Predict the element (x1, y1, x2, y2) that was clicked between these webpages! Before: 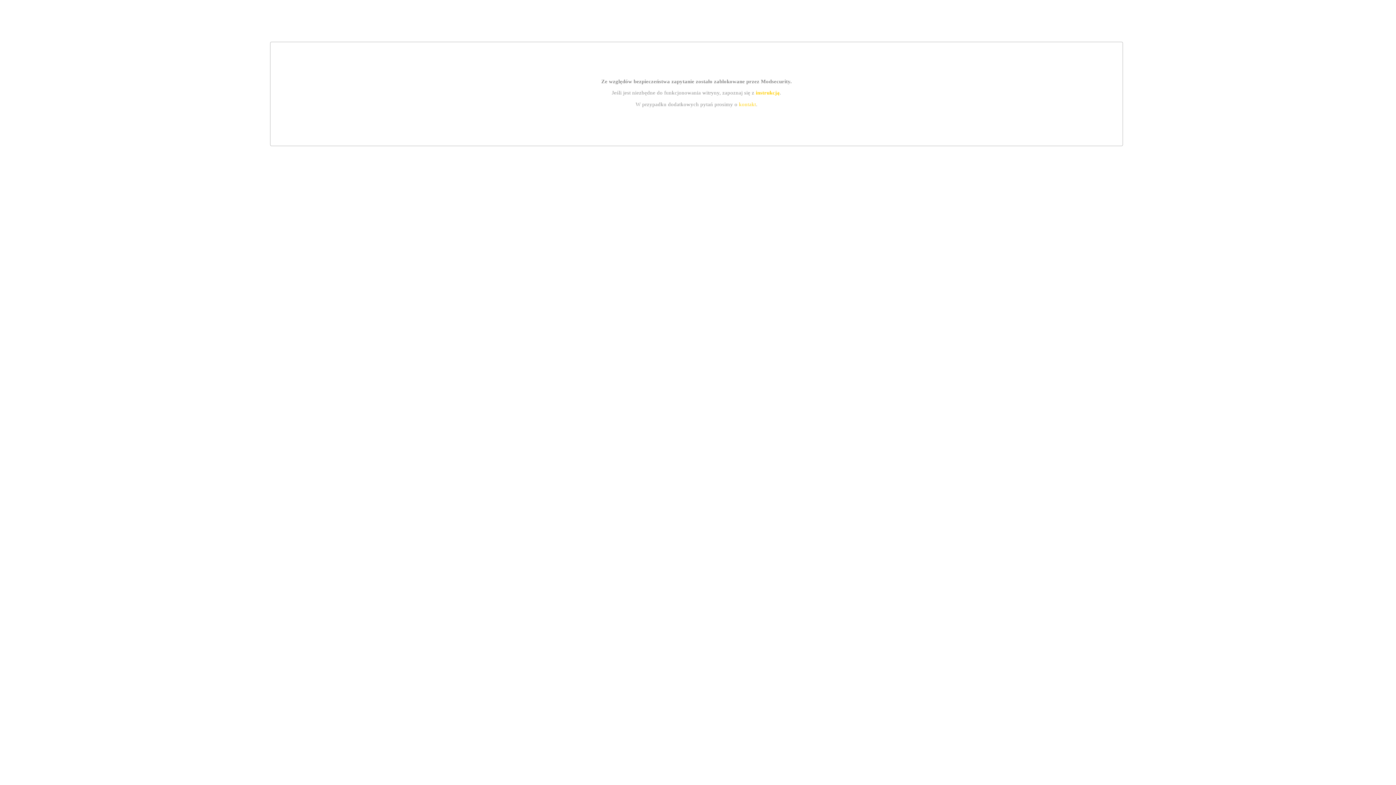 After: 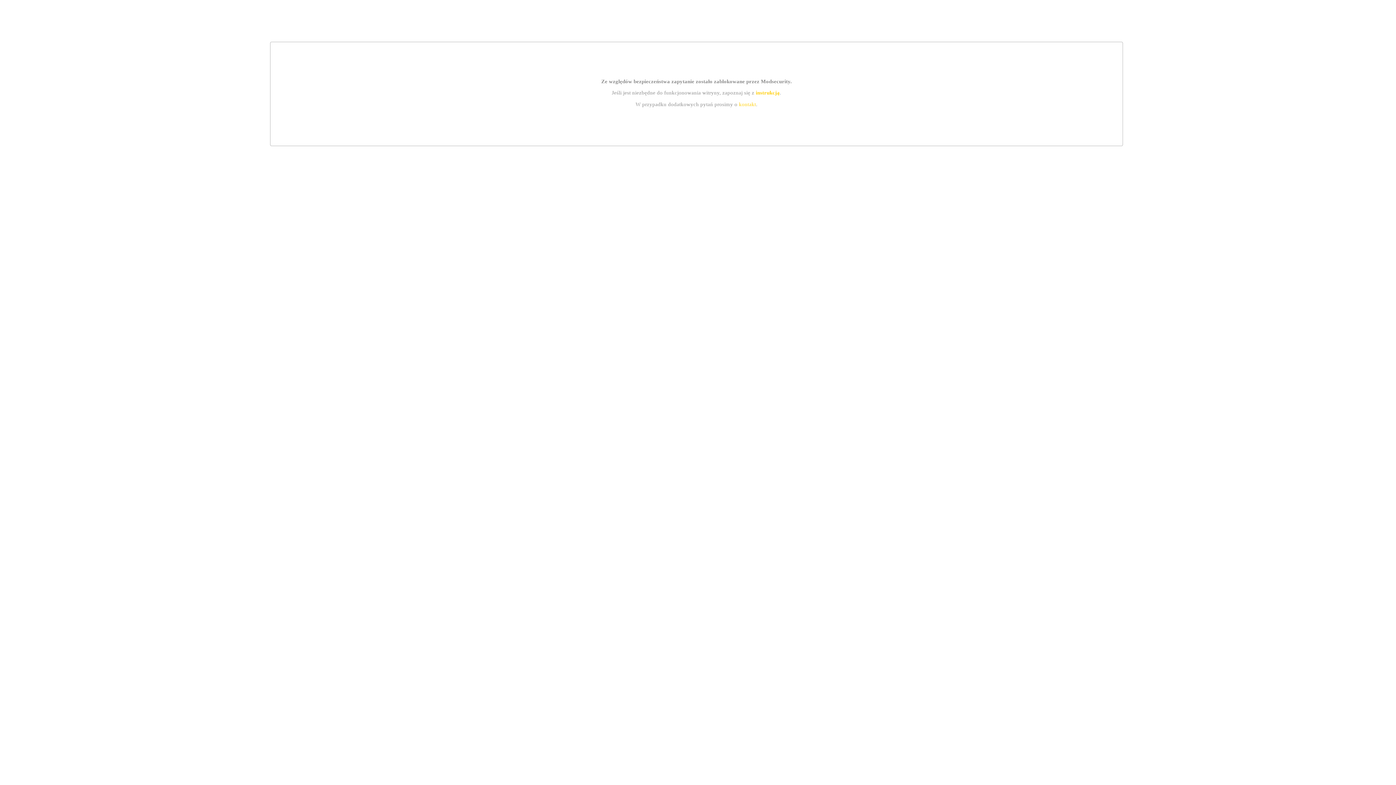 Action: label: kontakt bbox: (739, 101, 756, 107)